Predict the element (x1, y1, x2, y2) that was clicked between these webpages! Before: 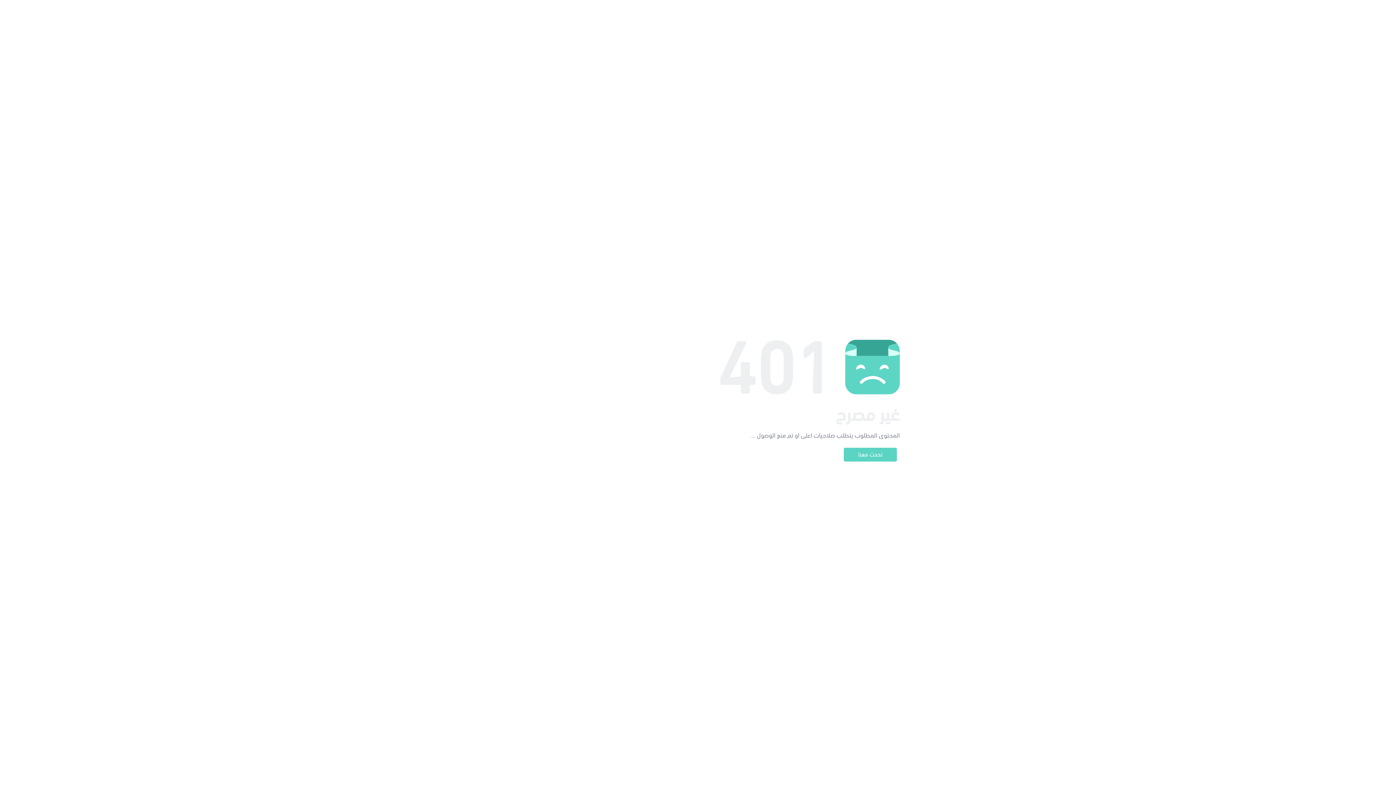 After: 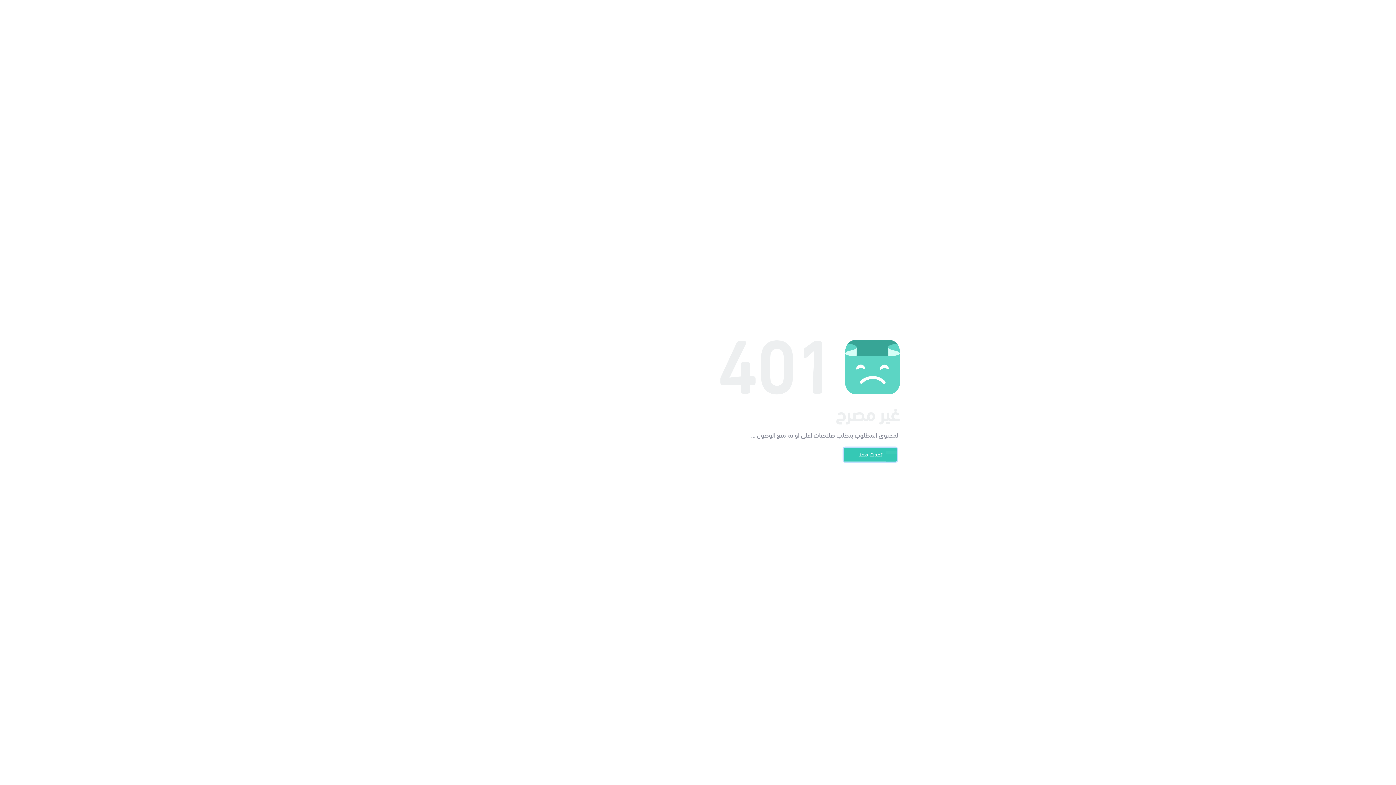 Action: label: تحدث معنا bbox: (844, 448, 897, 461)